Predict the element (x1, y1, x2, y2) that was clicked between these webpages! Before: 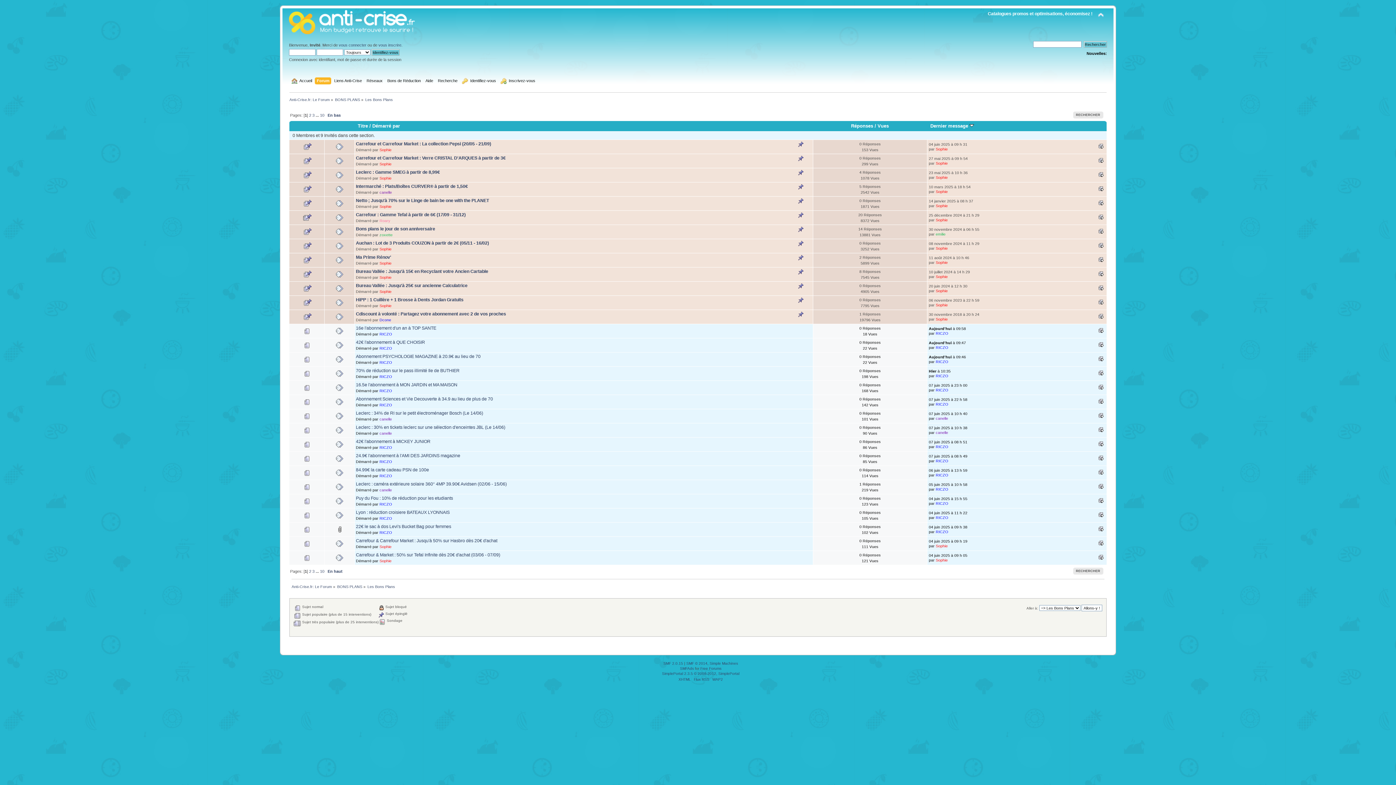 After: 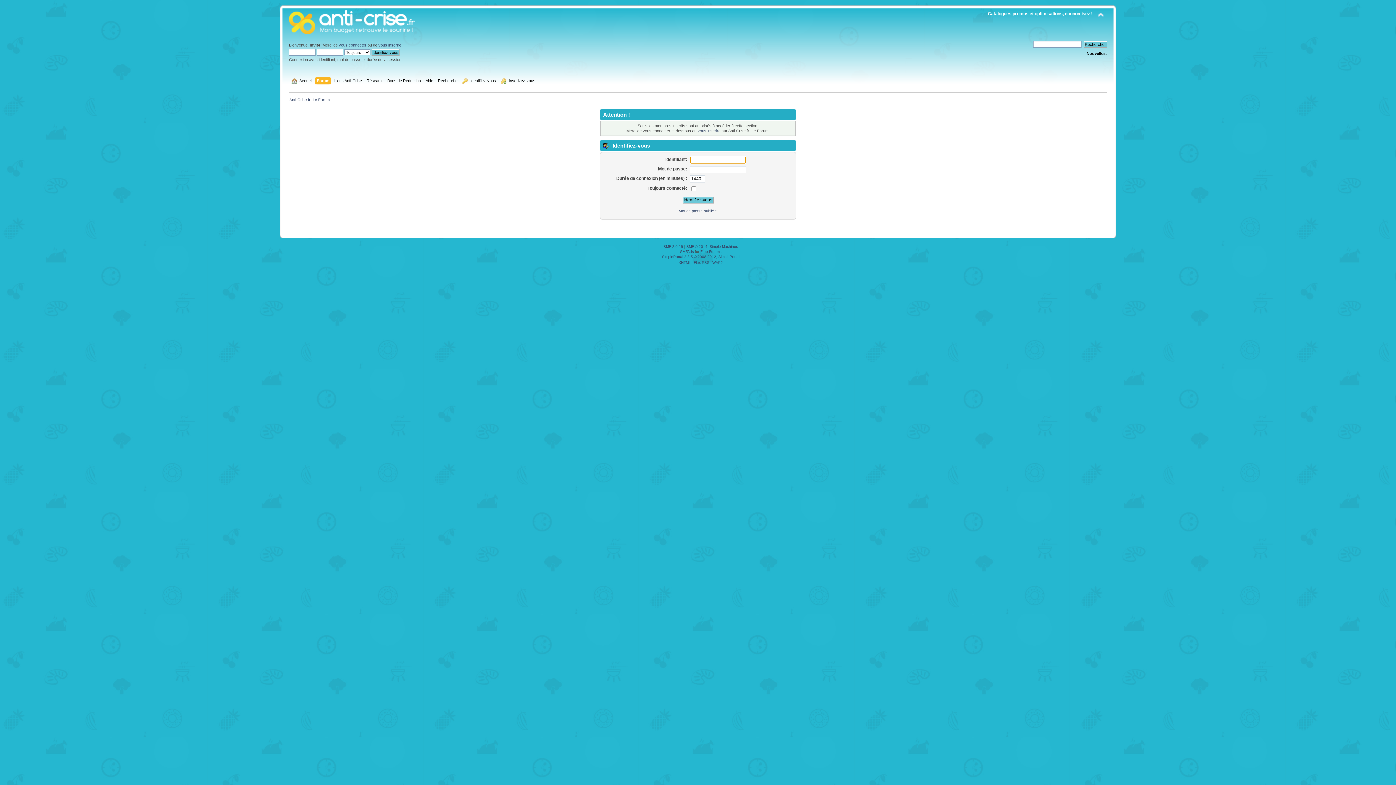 Action: bbox: (379, 473, 392, 478) label: RICZO